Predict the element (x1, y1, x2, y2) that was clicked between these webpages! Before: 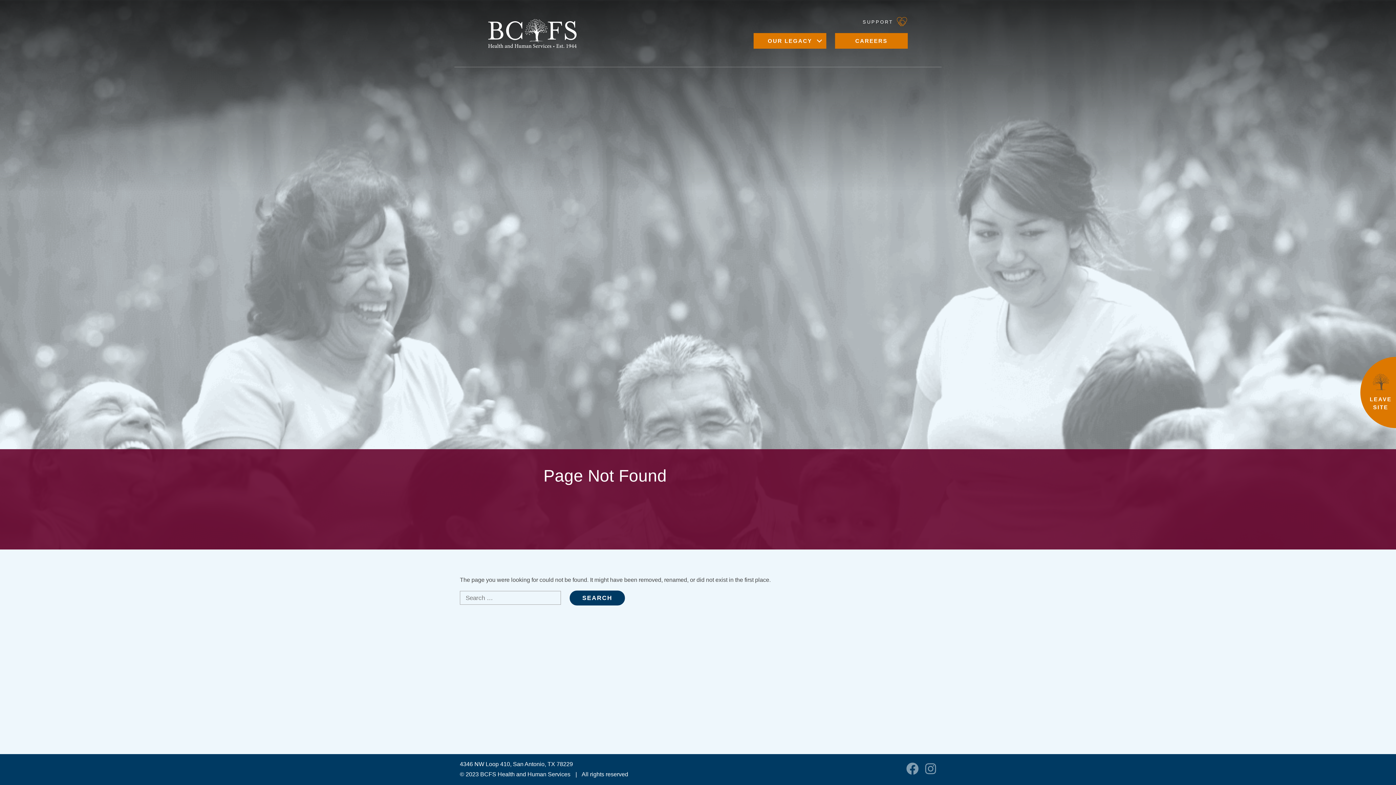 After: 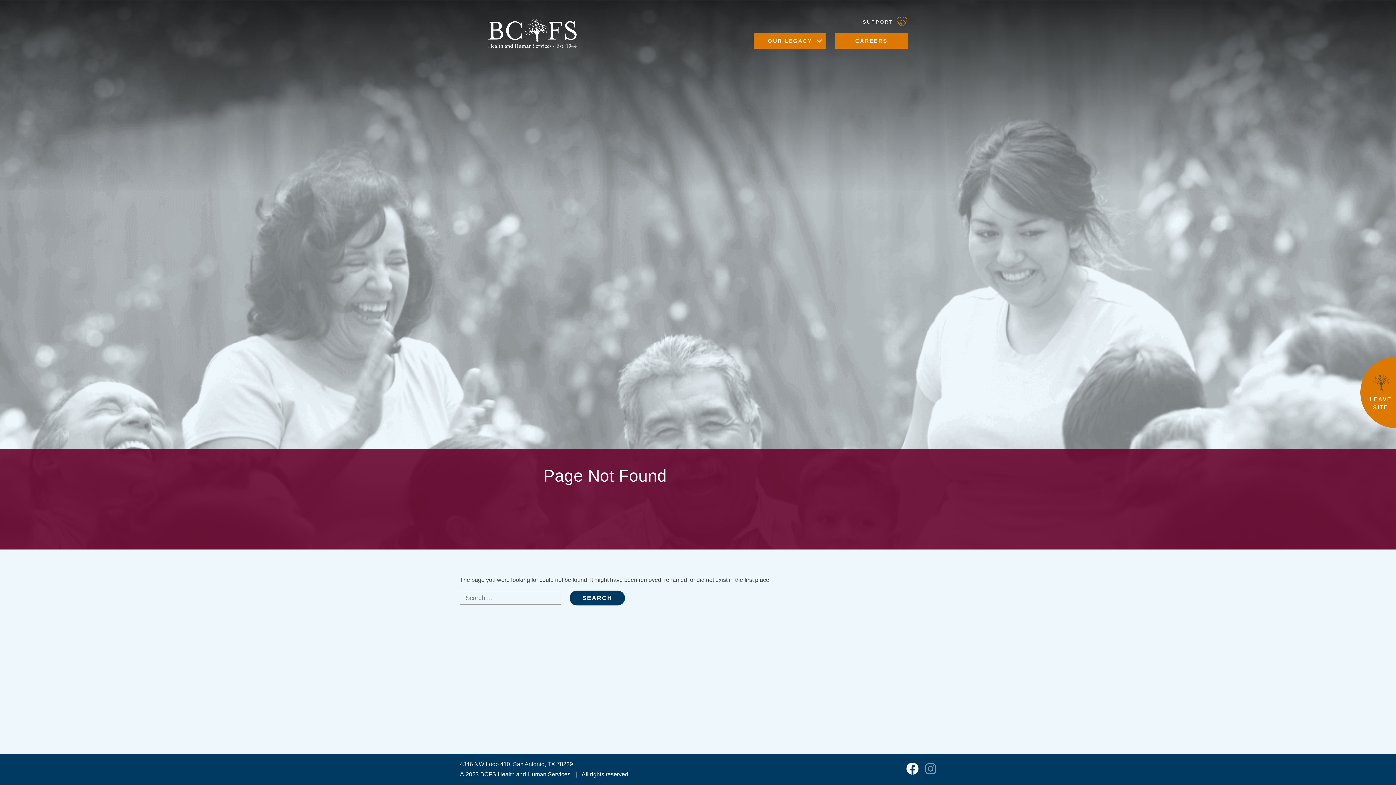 Action: bbox: (906, 768, 918, 774)